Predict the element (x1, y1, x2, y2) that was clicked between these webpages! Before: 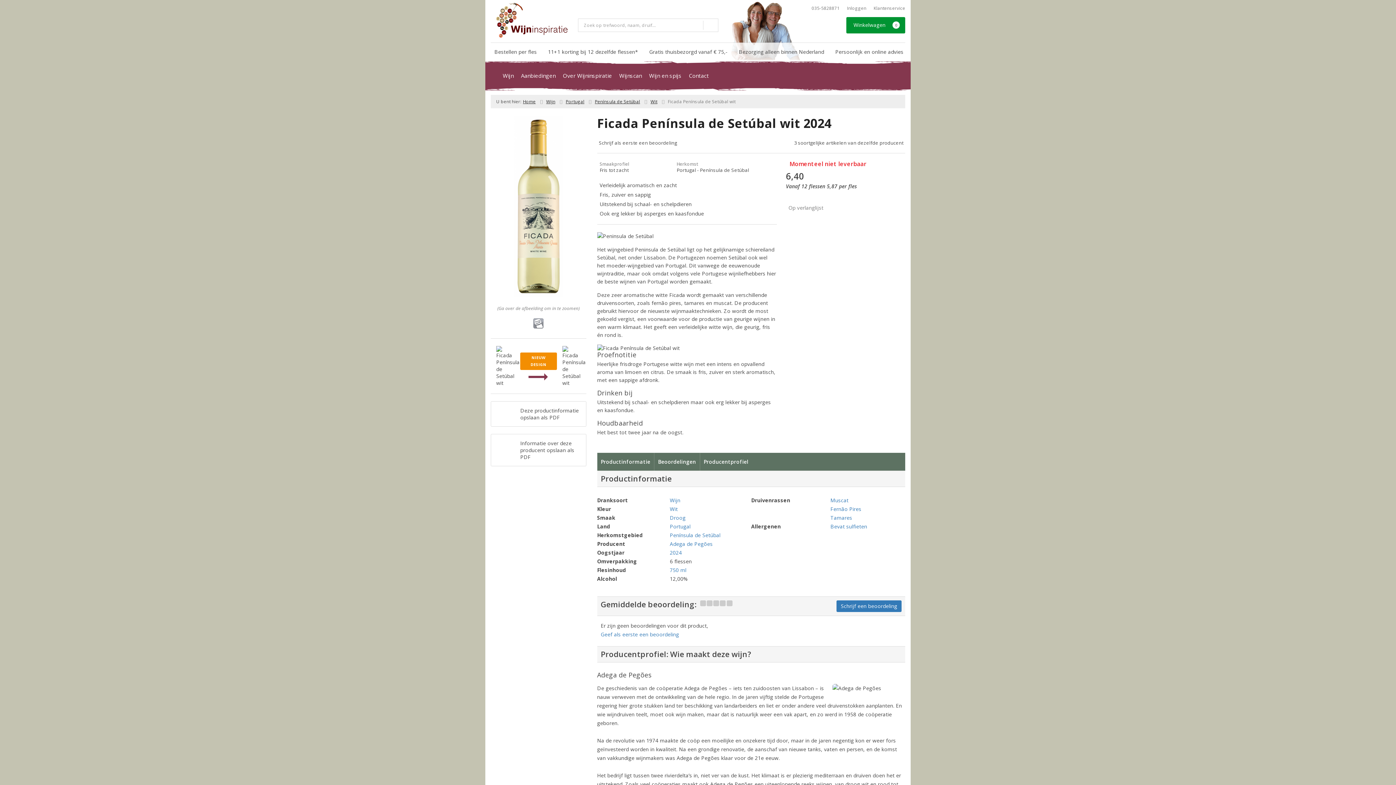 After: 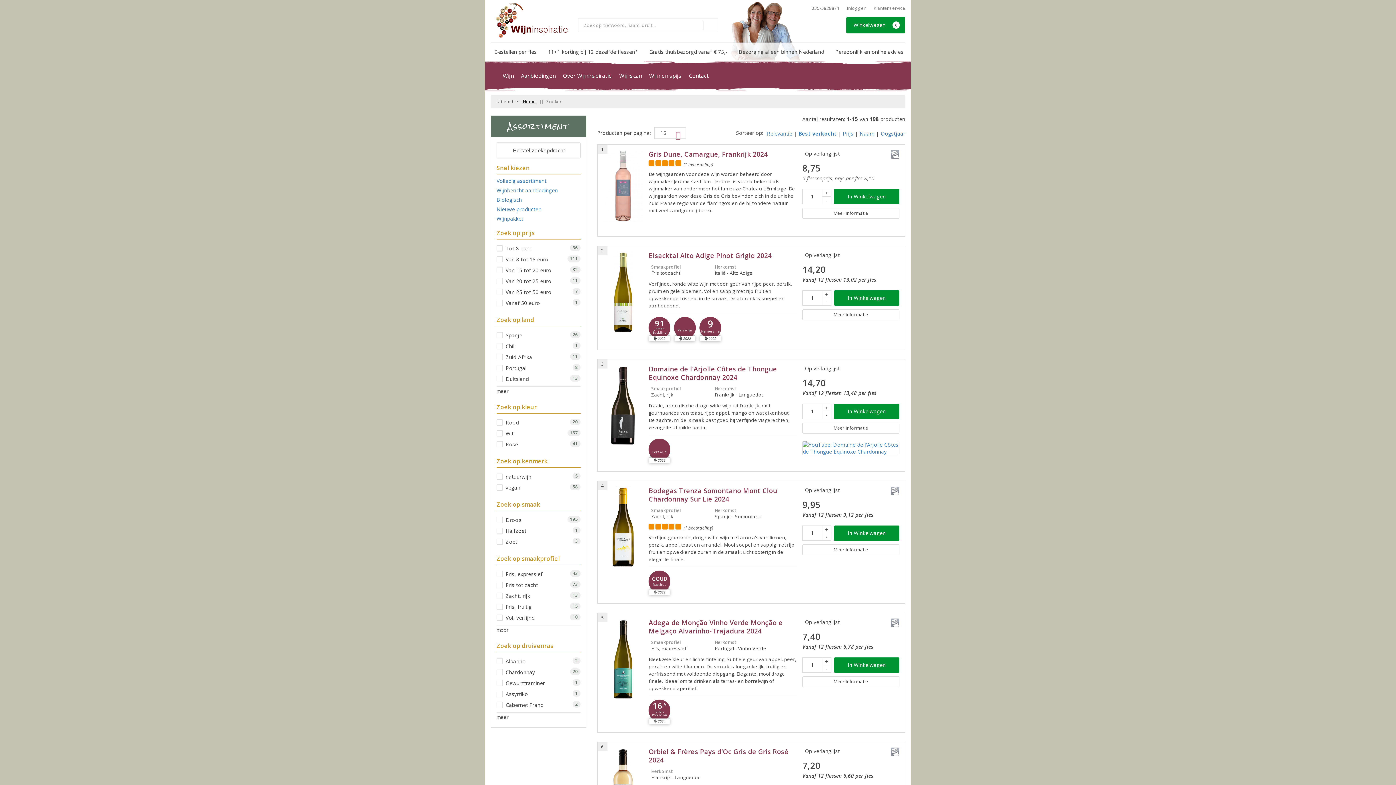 Action: label: 2024 bbox: (670, 549, 682, 556)